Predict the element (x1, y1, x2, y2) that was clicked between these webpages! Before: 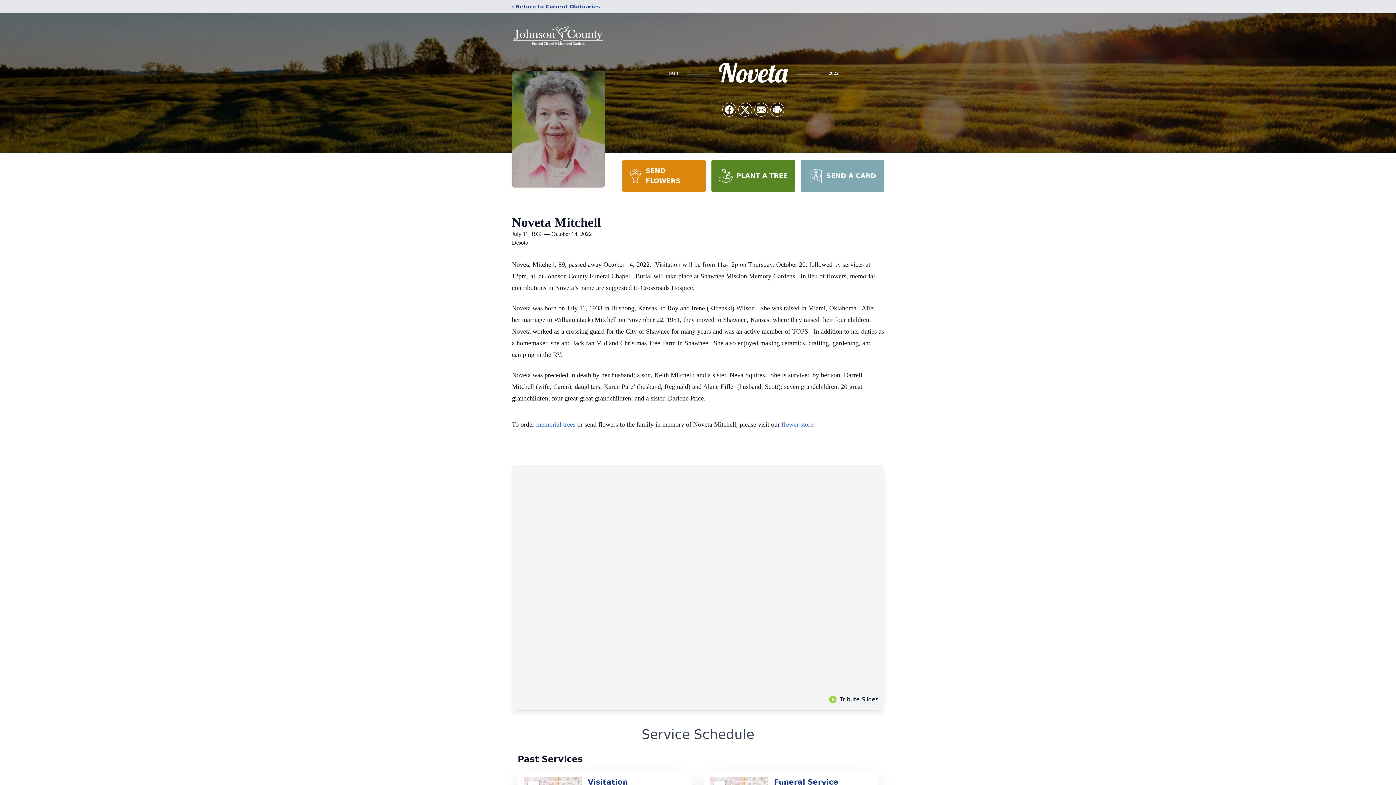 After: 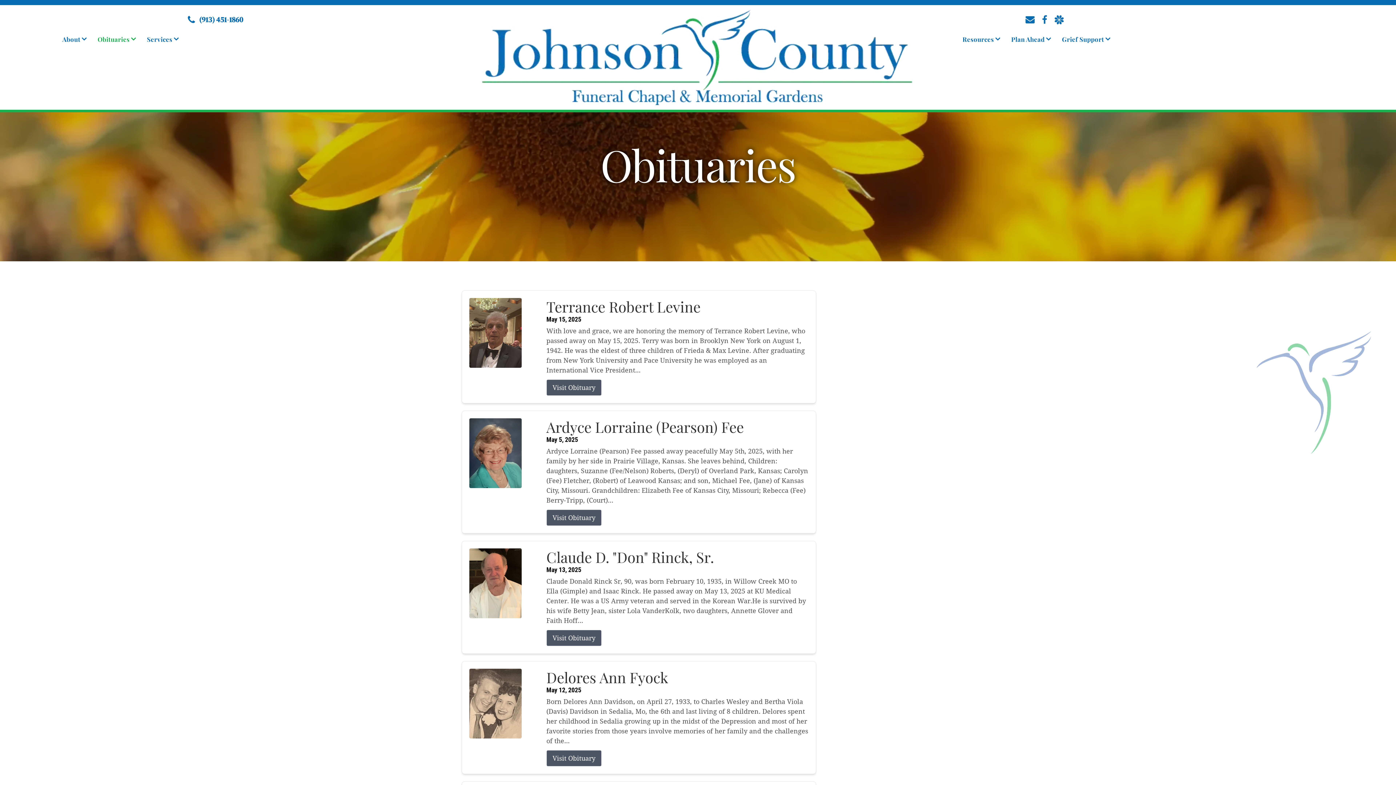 Action: bbox: (512, 2, 600, 10) label: ‹ Return to Current Obituaries